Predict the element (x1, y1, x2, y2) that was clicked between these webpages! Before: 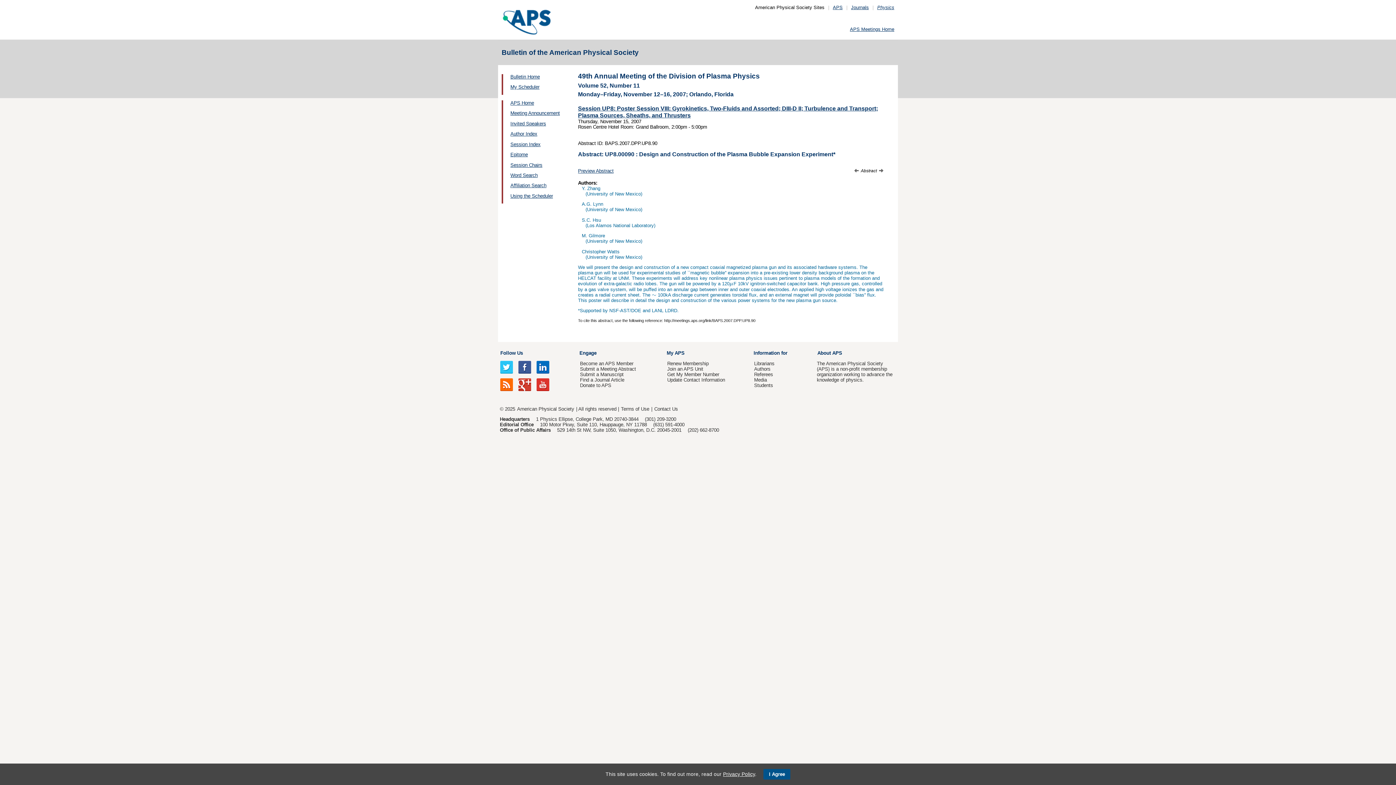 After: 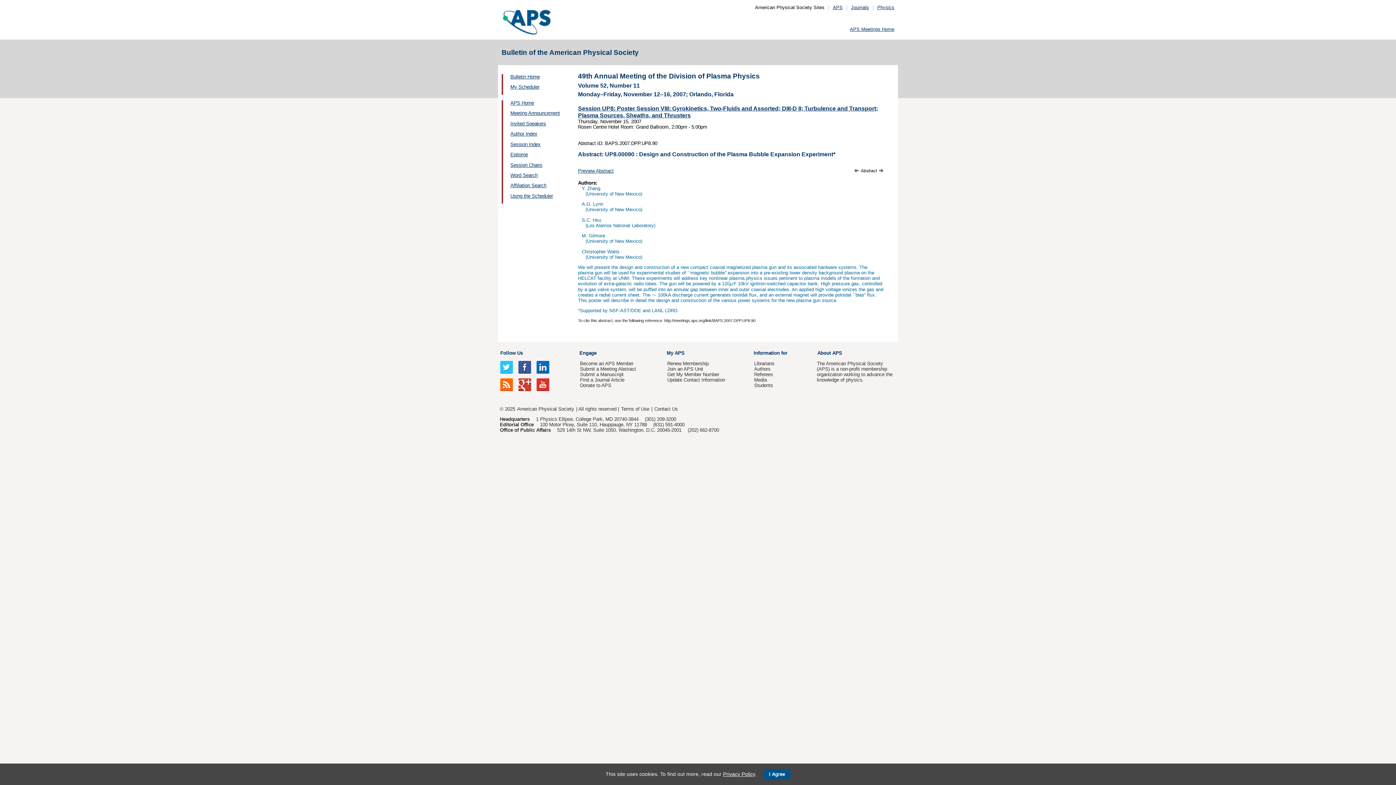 Action: bbox: (536, 364, 549, 369)